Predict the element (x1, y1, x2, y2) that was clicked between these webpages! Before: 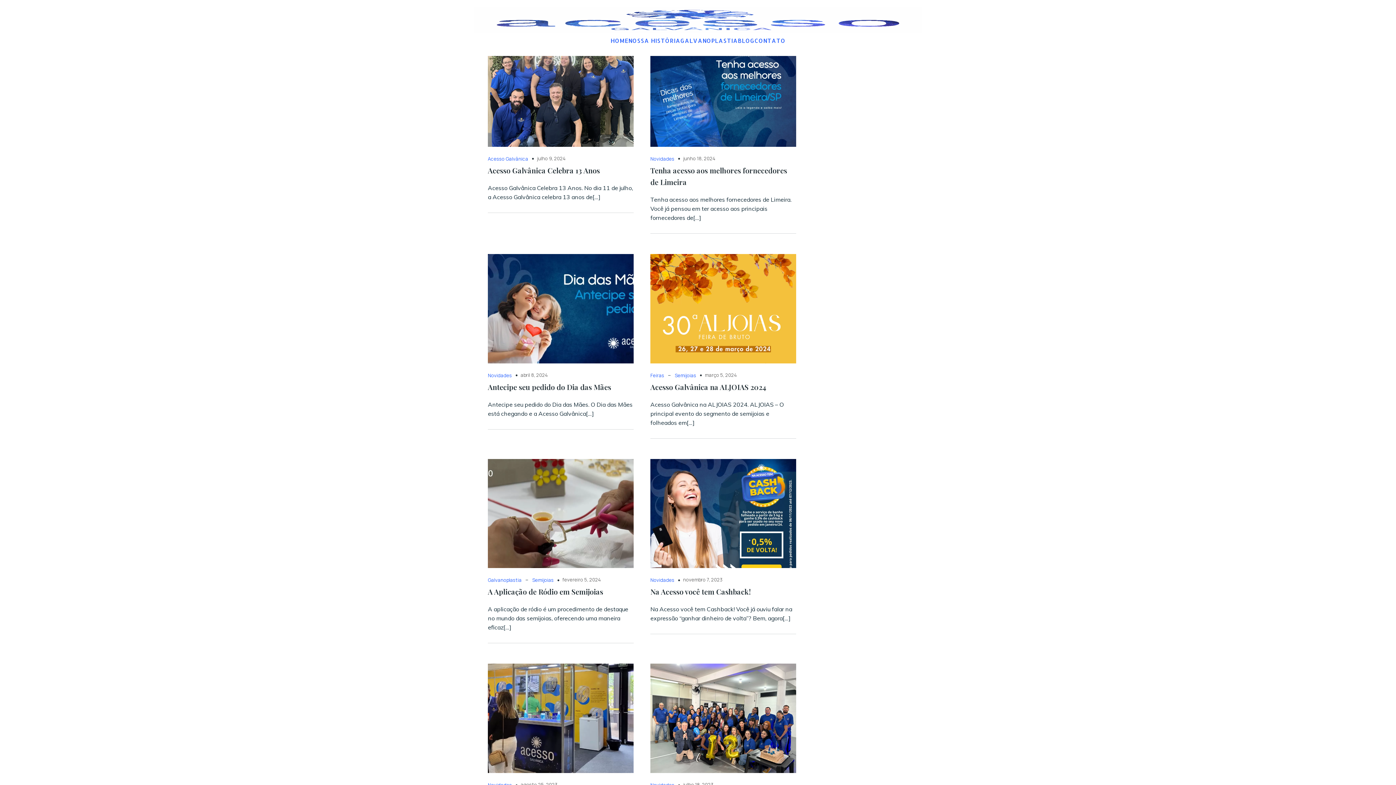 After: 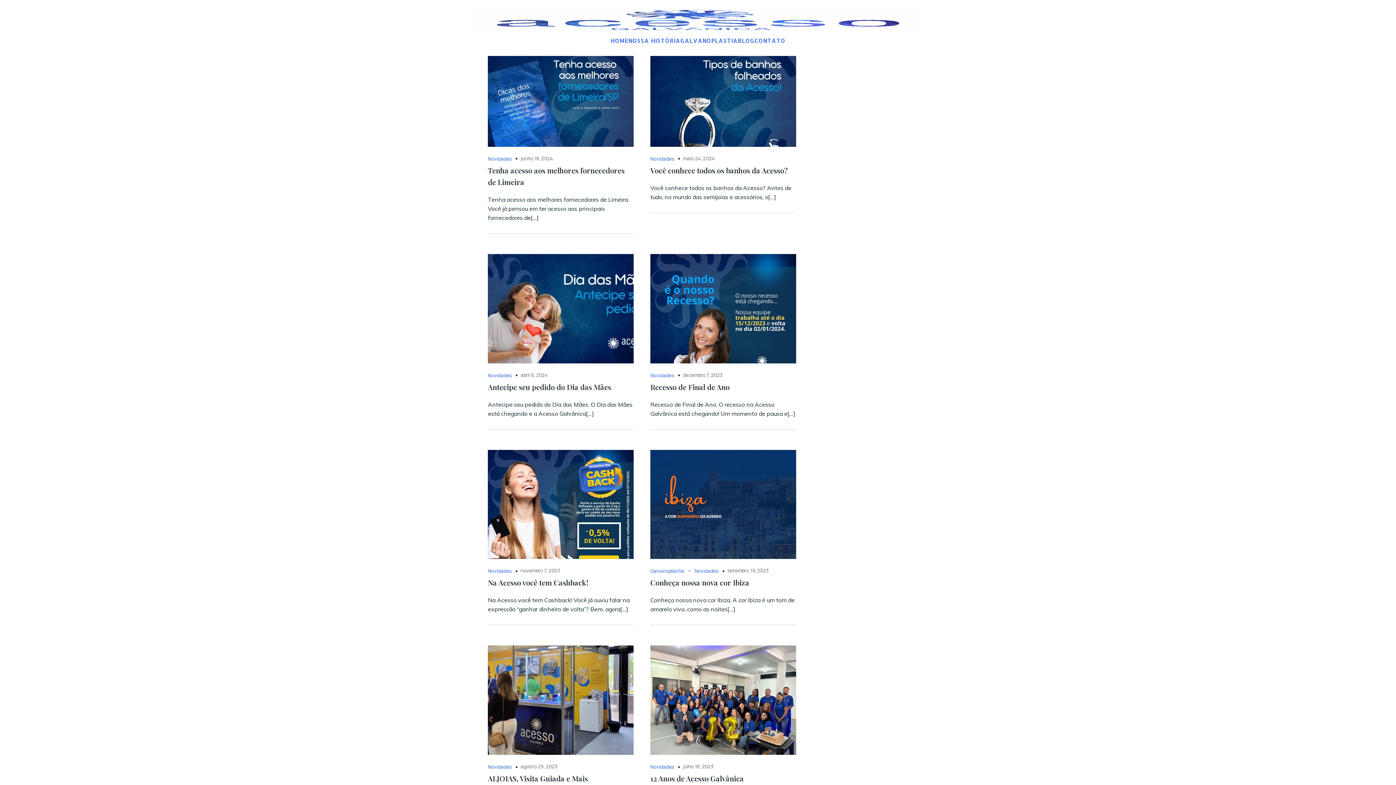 Action: label: Novidades bbox: (650, 155, 674, 162)